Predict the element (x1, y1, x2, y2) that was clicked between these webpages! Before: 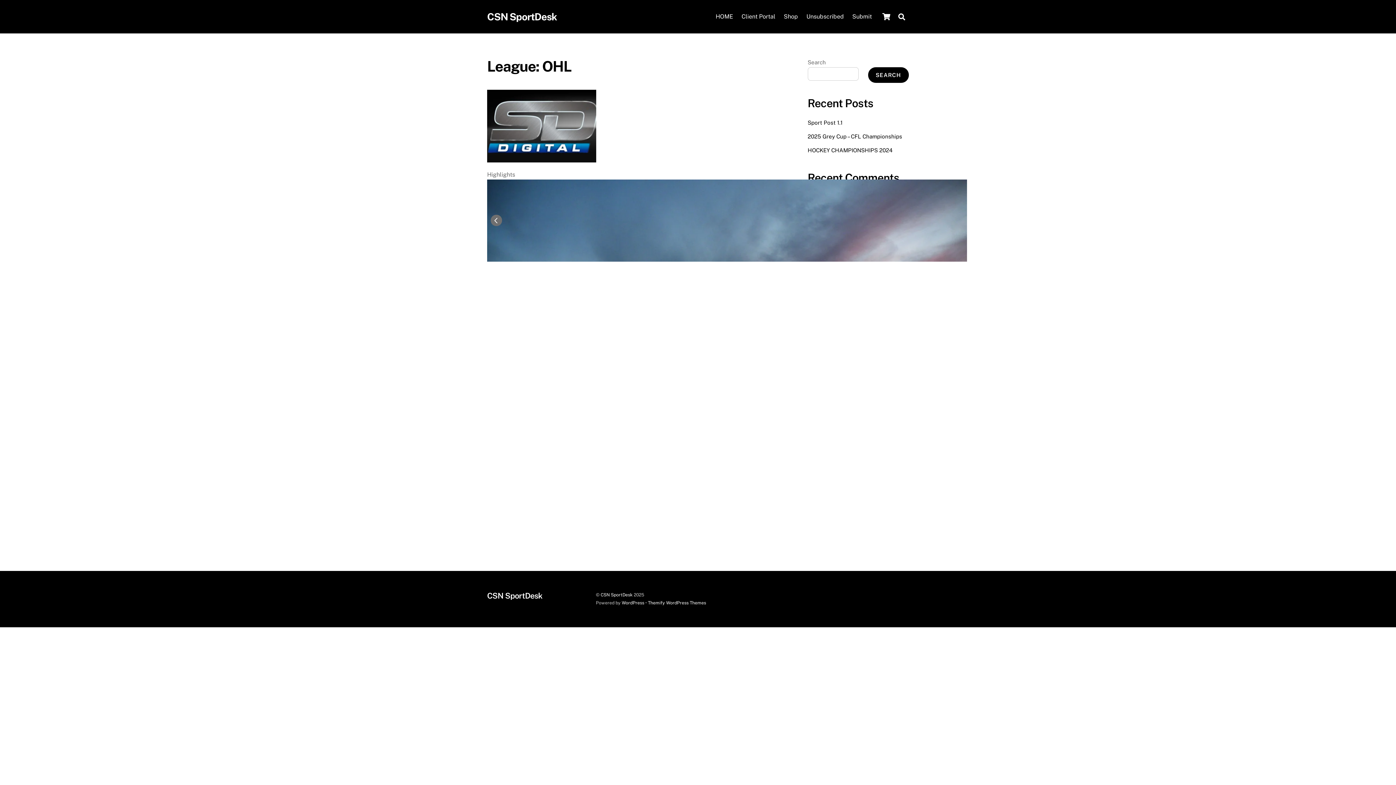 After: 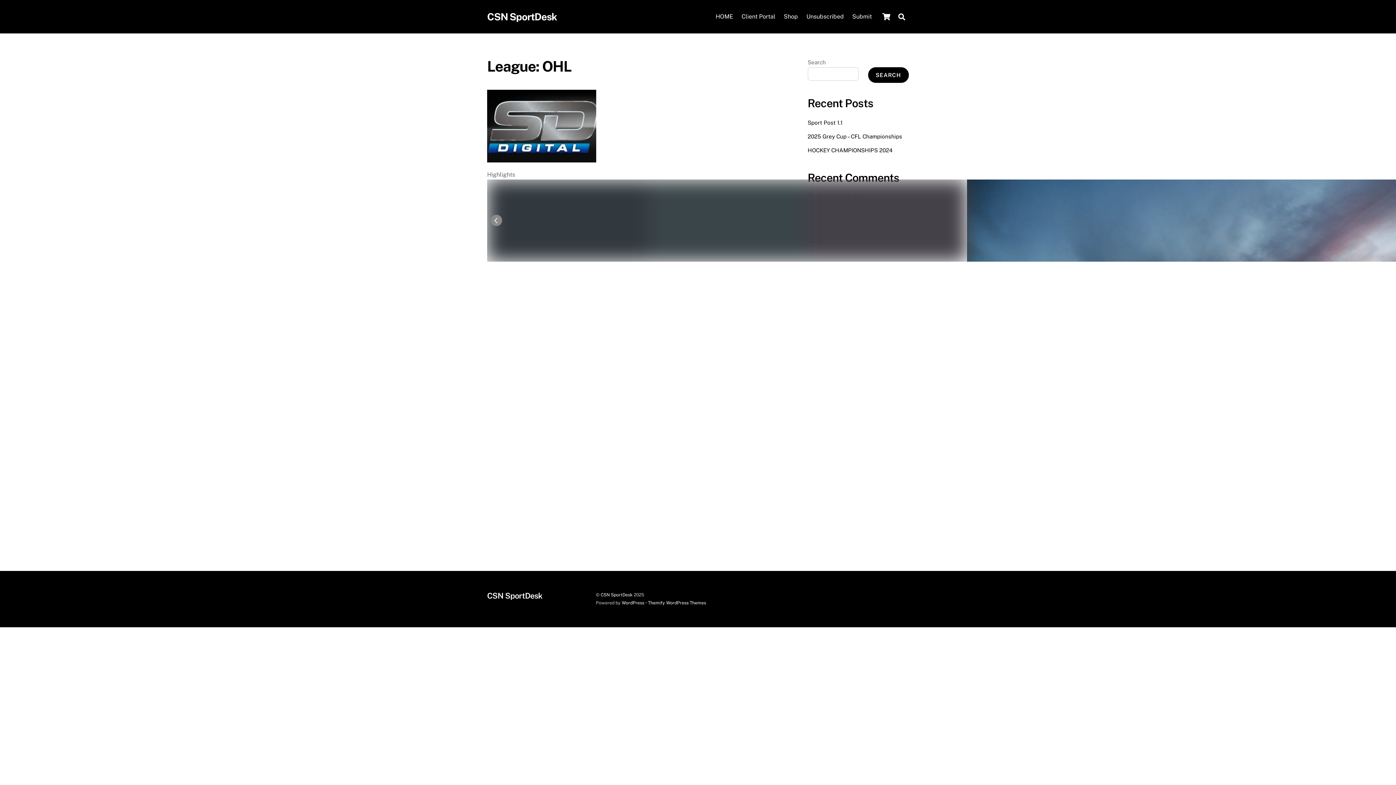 Action: bbox: (490, 214, 502, 226) label: Previous slide